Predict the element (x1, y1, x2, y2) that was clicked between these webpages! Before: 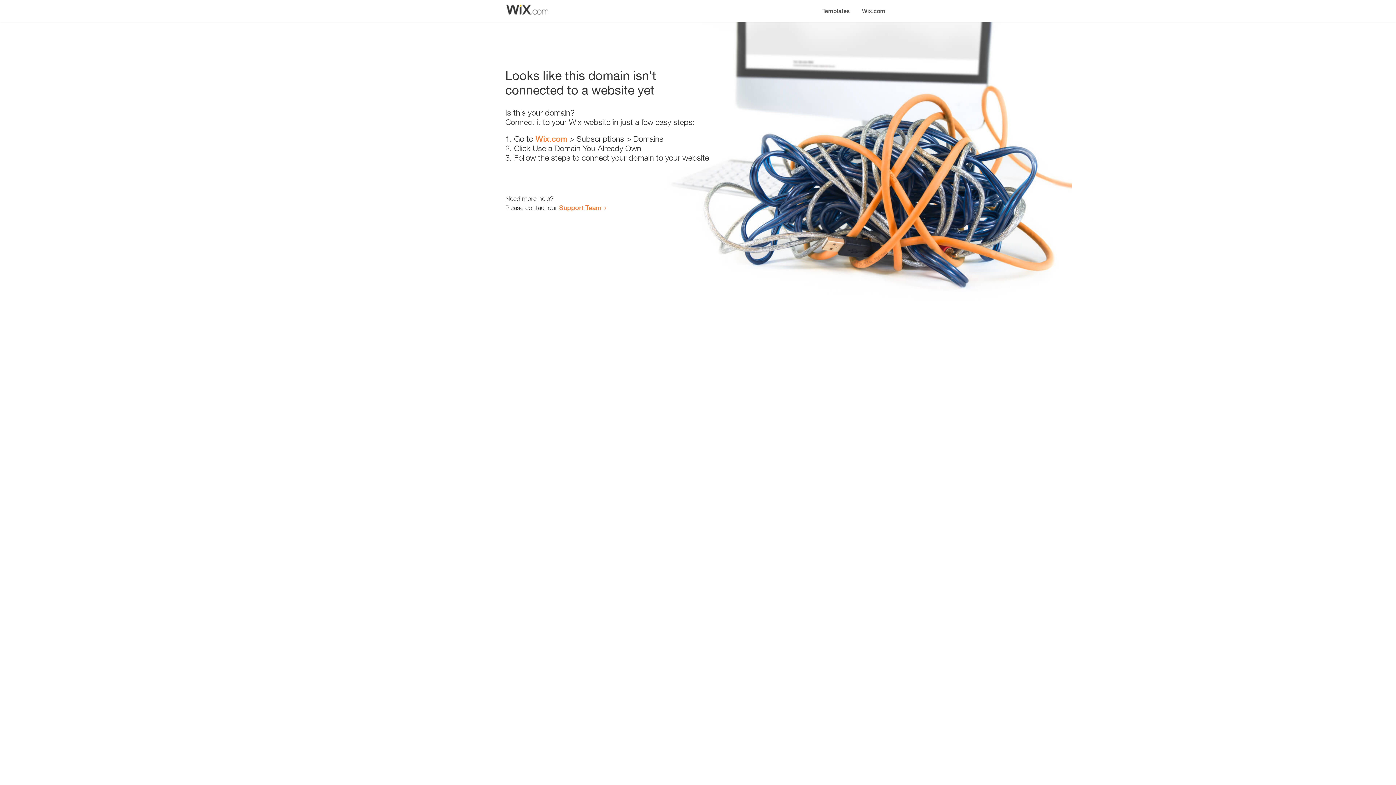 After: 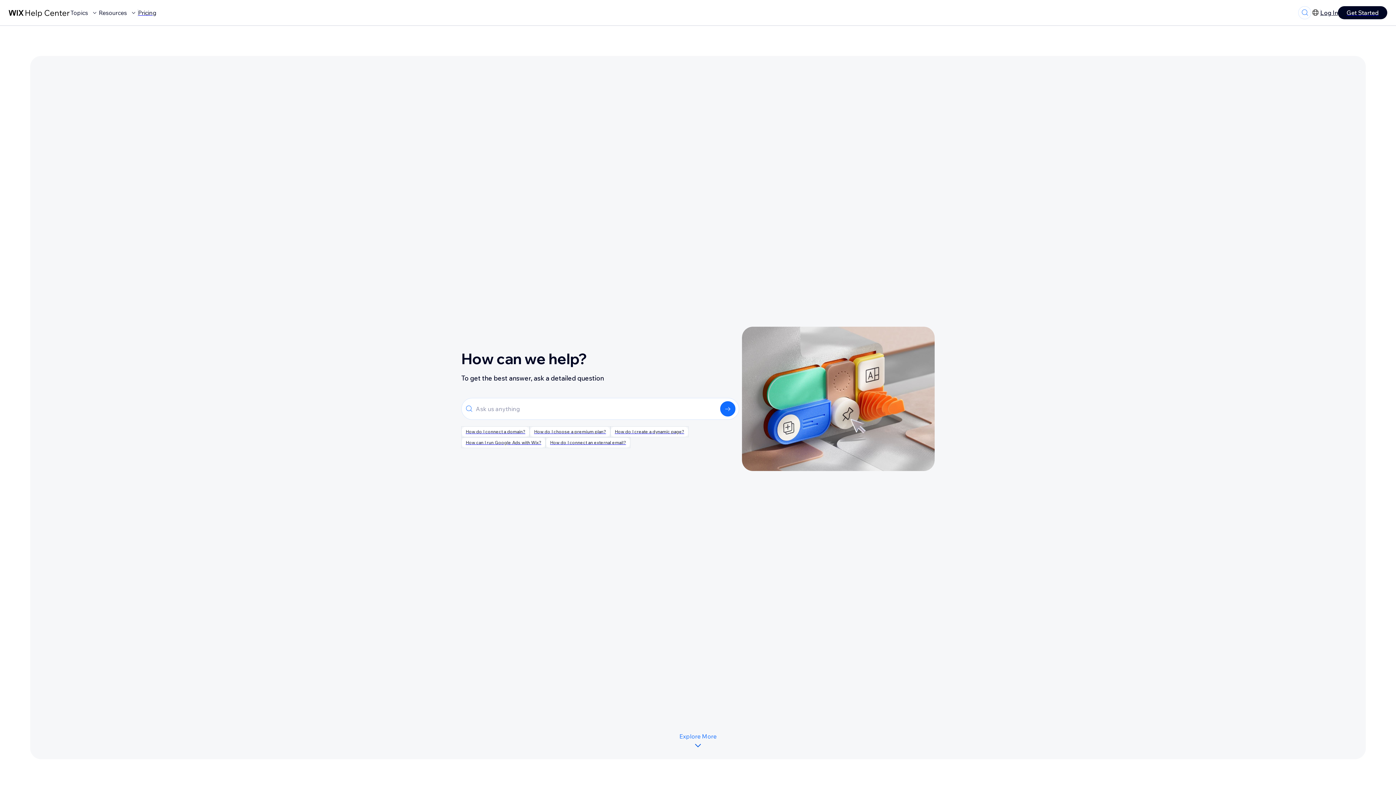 Action: bbox: (559, 203, 601, 211) label: Support Team